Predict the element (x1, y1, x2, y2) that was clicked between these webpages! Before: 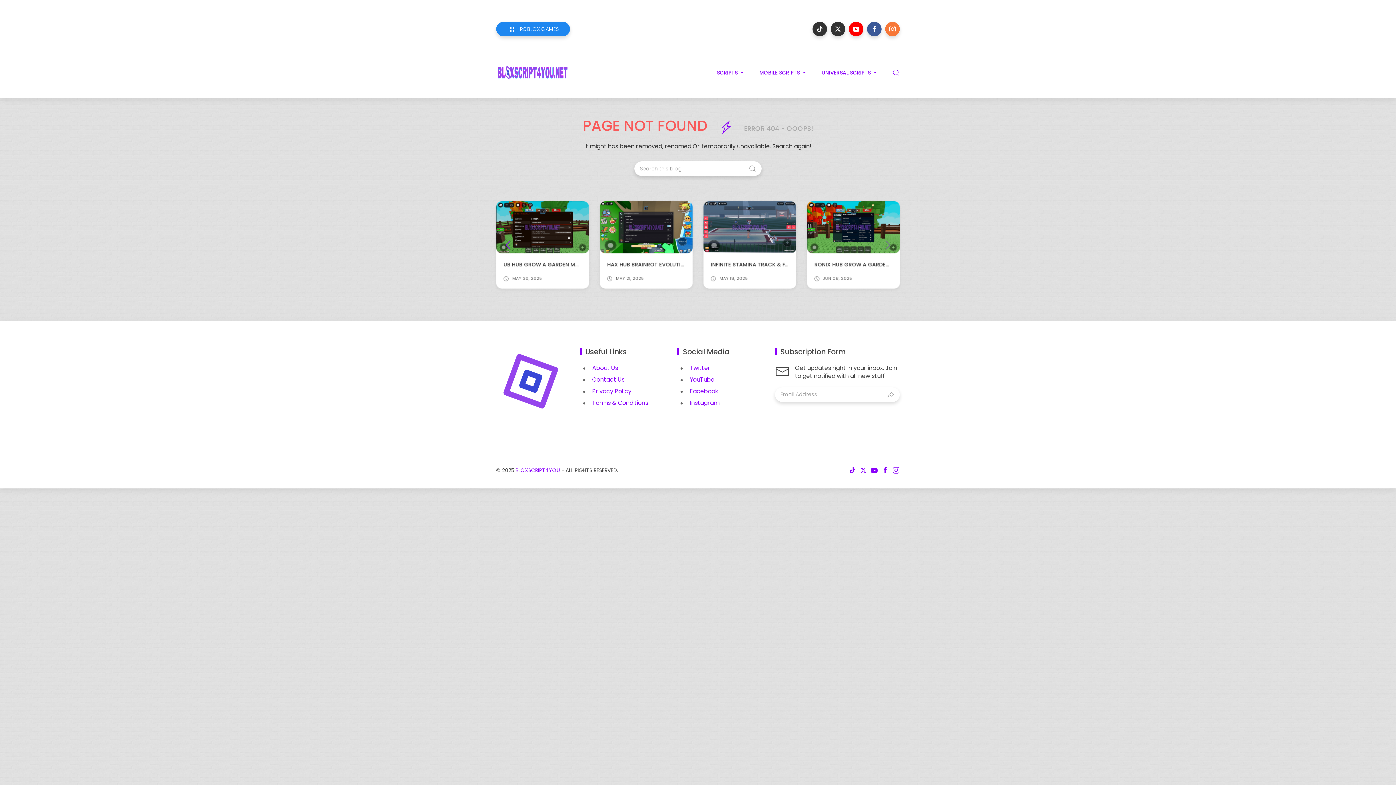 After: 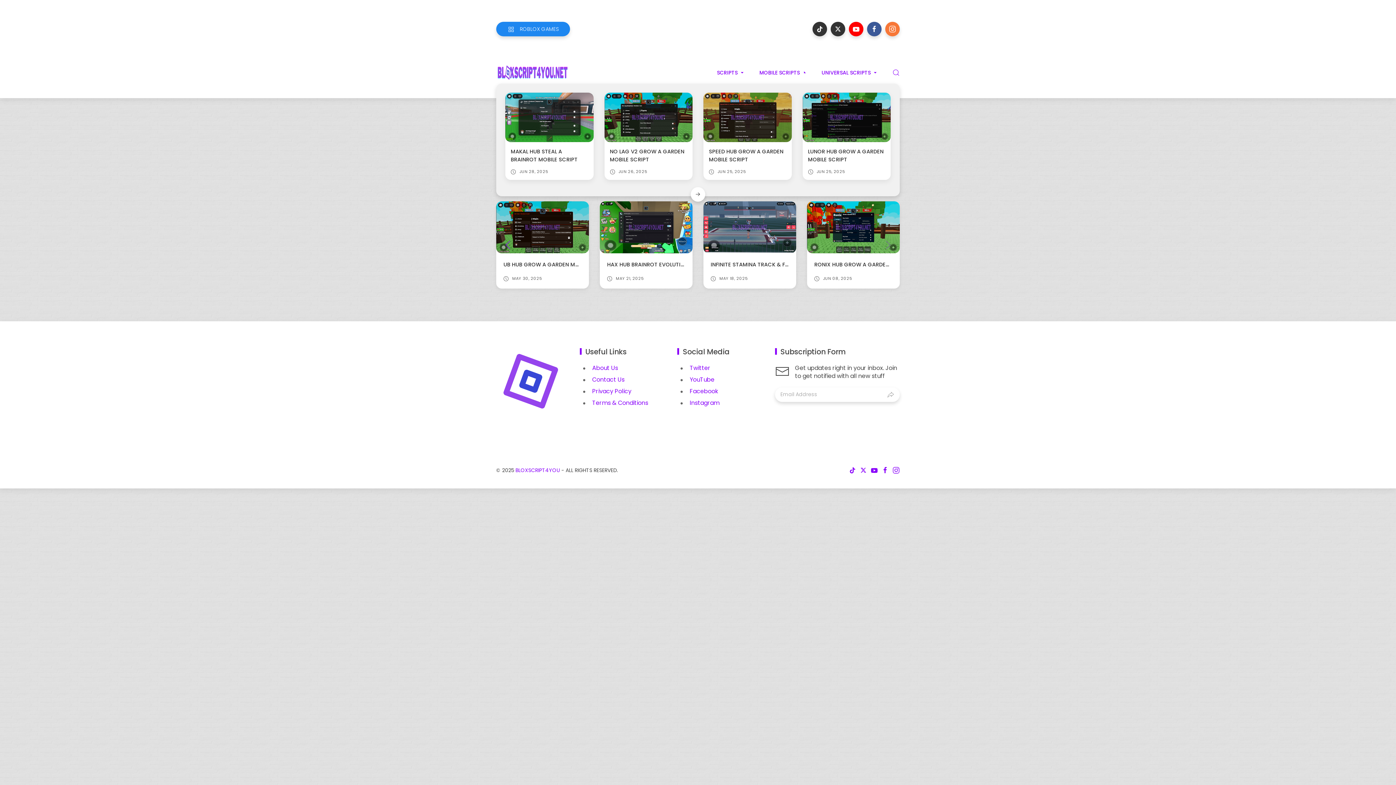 Action: bbox: (759, 61, 807, 83) label: MOBILE SCRIPTS